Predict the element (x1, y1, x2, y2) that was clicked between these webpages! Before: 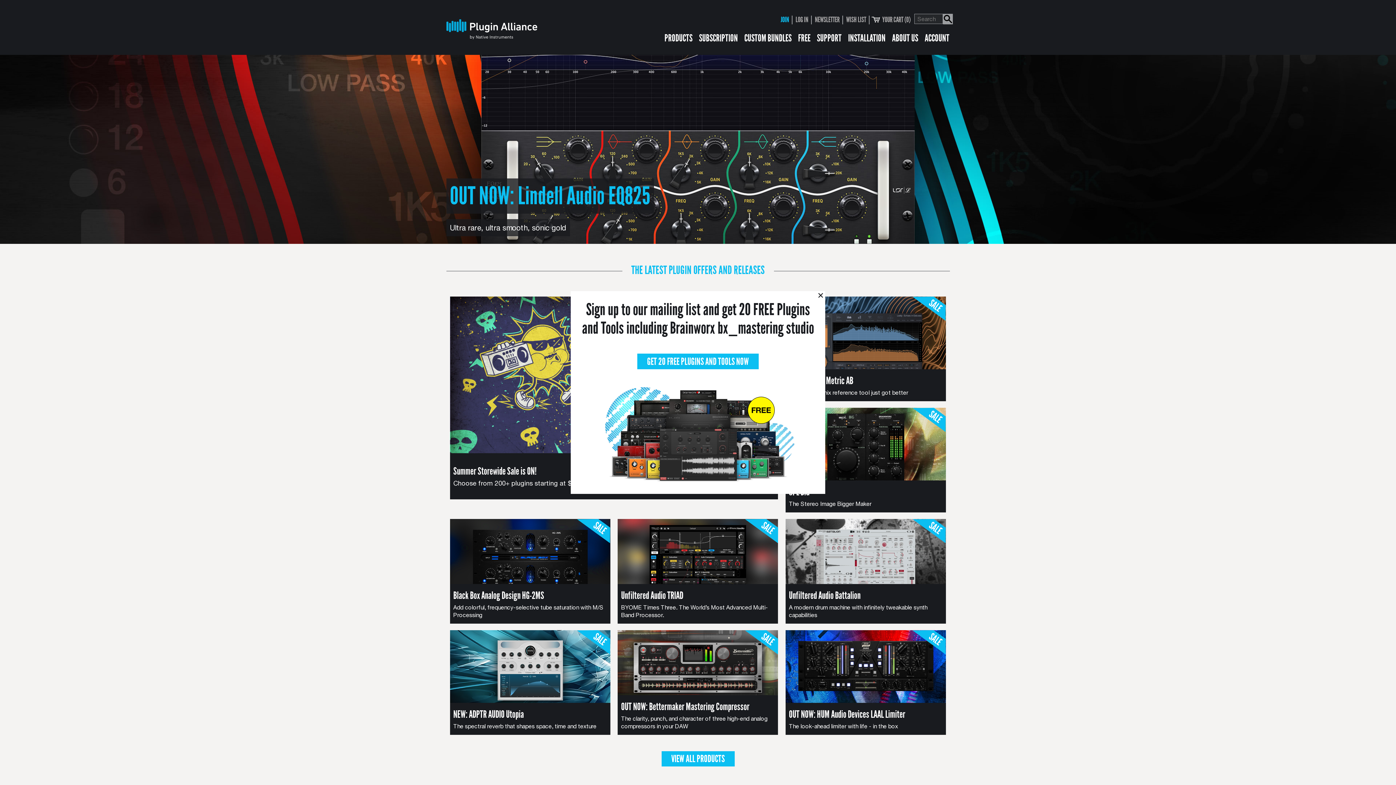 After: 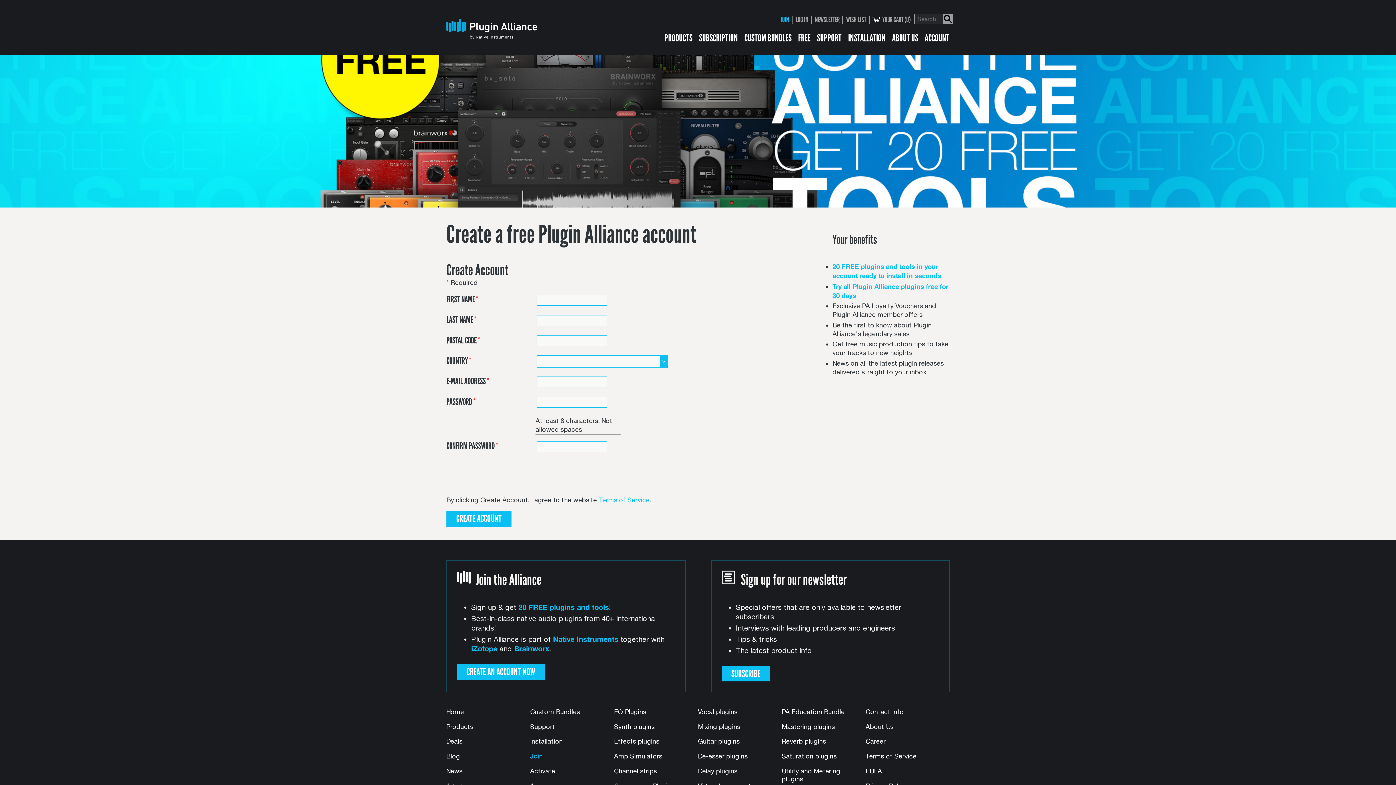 Action: label: GET 20 FREE PLUGINS AND TOOLS NOW bbox: (637, 353, 758, 369)